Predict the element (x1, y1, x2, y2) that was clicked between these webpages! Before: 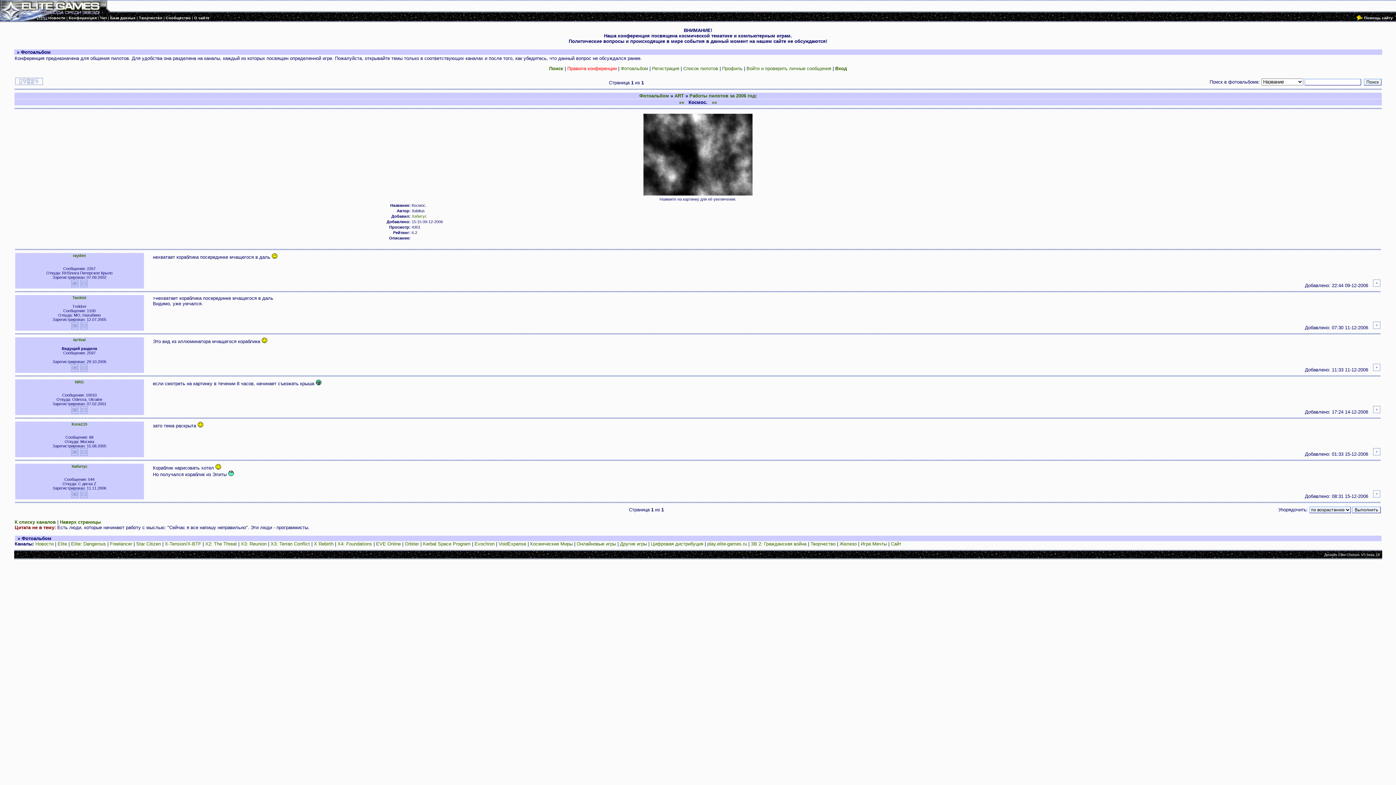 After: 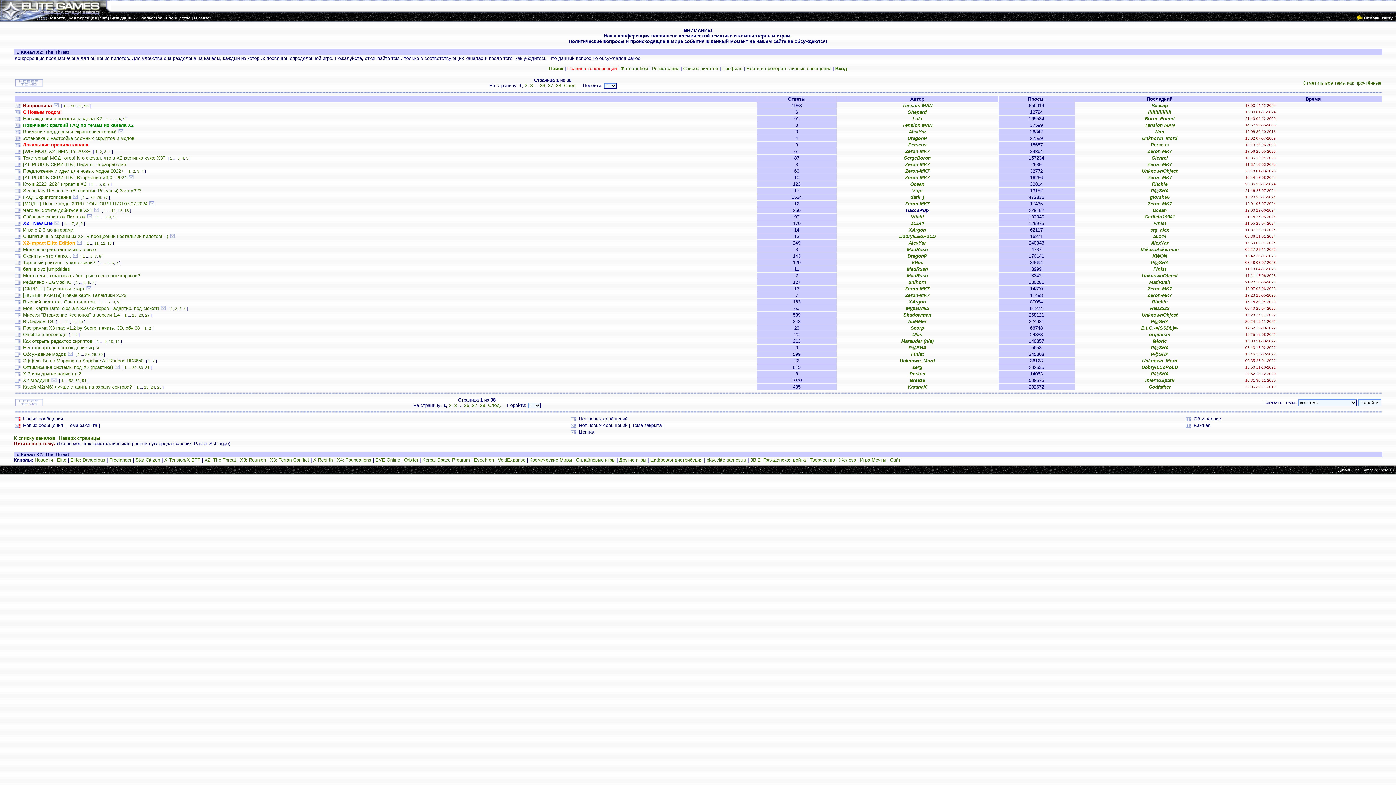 Action: label: X2: The Threat bbox: (205, 541, 236, 546)